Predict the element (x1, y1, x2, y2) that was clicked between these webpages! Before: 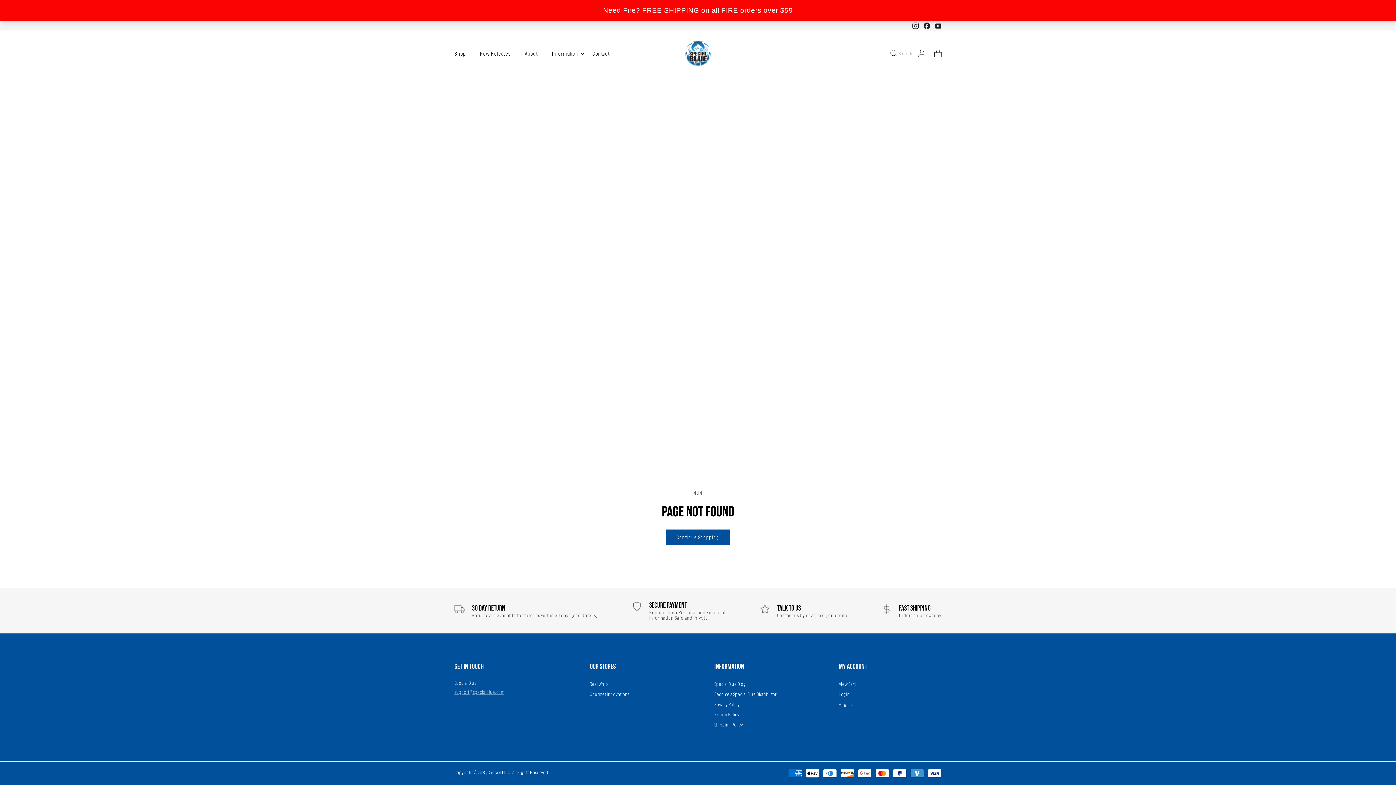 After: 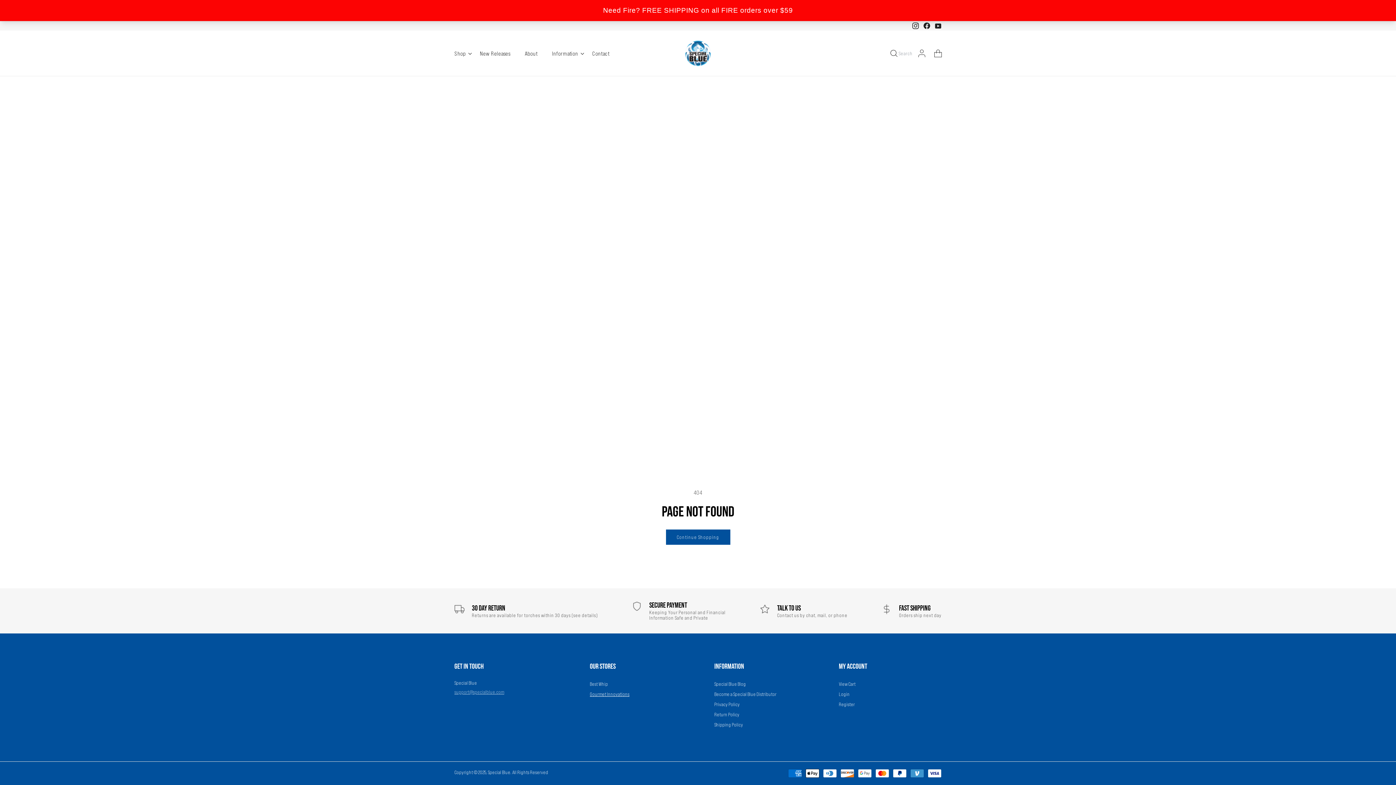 Action: label: Gourmet Innovations bbox: (590, 690, 629, 699)